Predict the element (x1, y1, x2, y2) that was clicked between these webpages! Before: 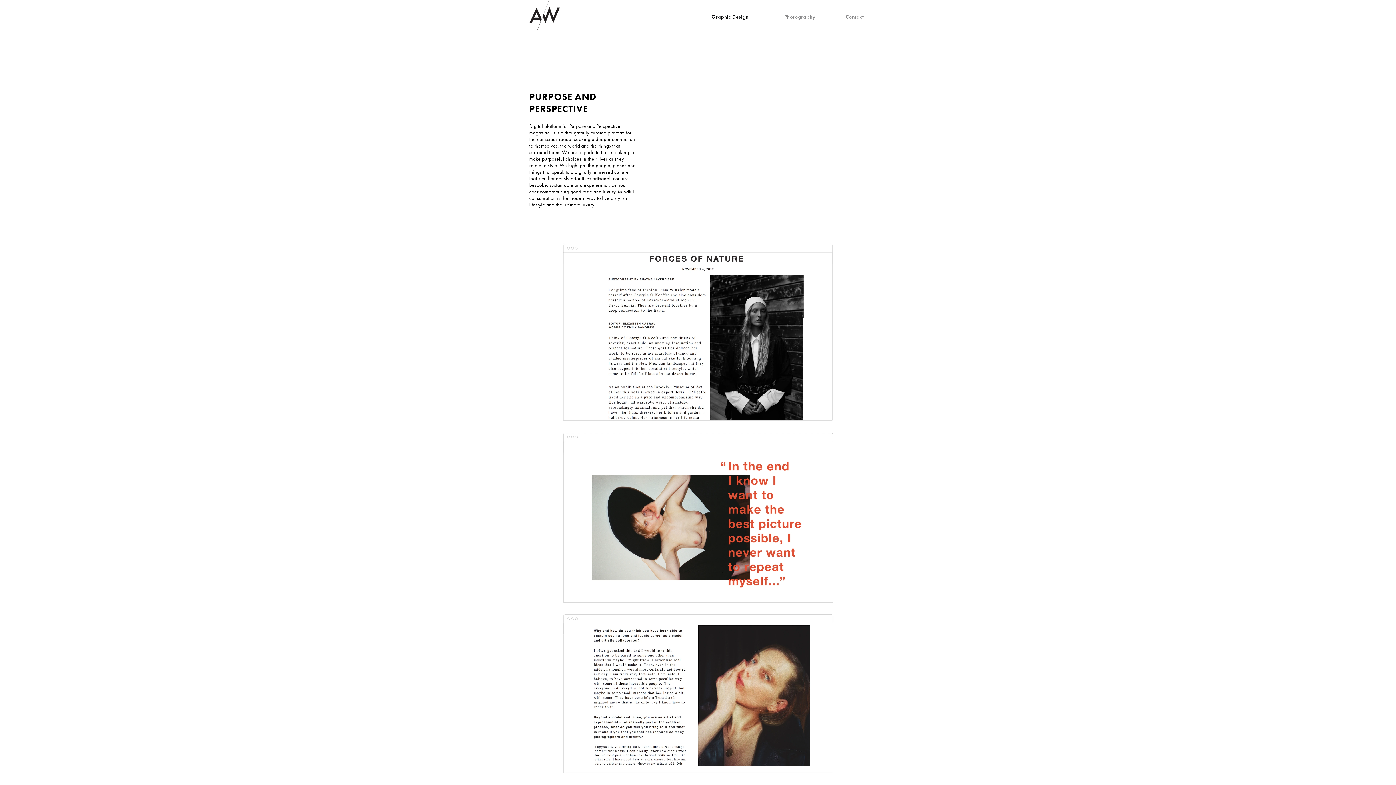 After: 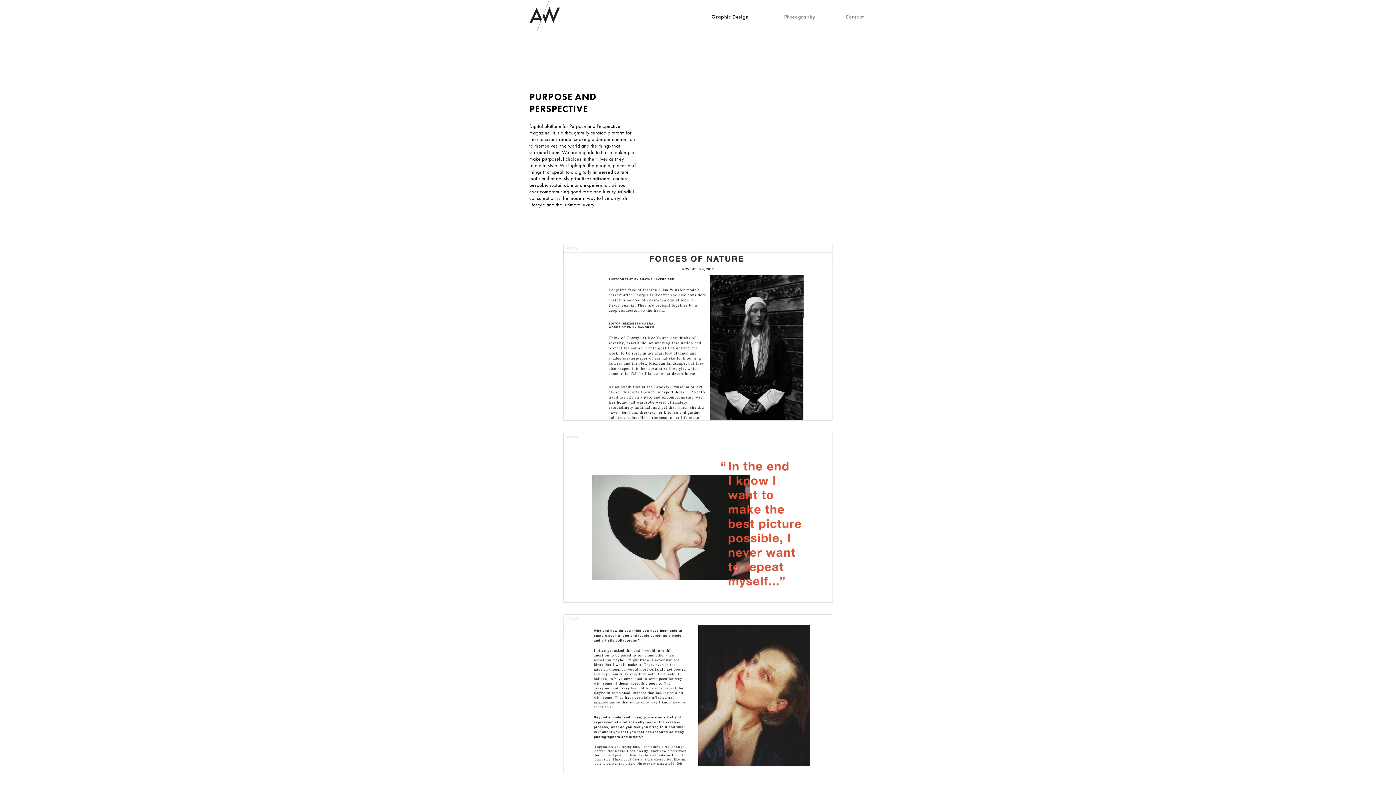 Action: bbox: (784, 13, 815, 20) label: Photography